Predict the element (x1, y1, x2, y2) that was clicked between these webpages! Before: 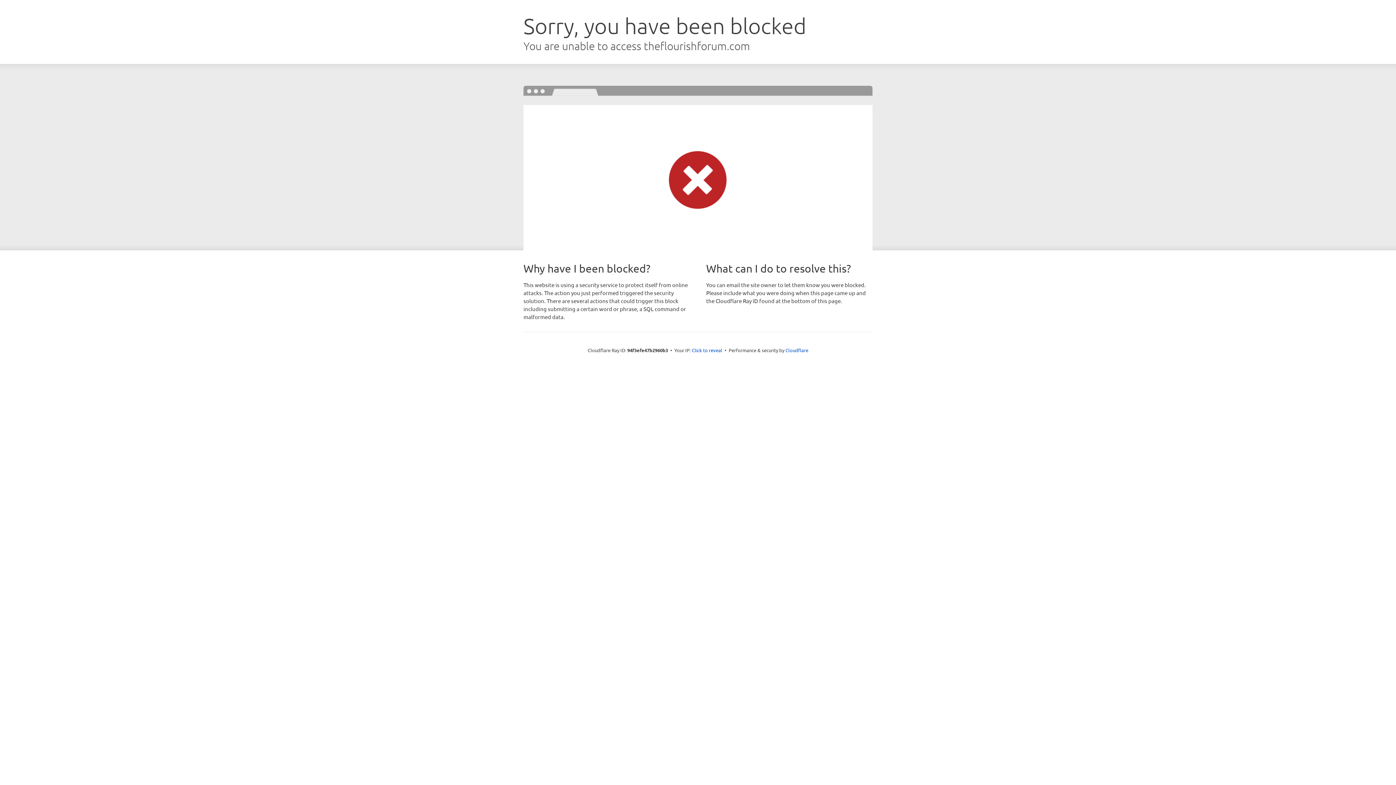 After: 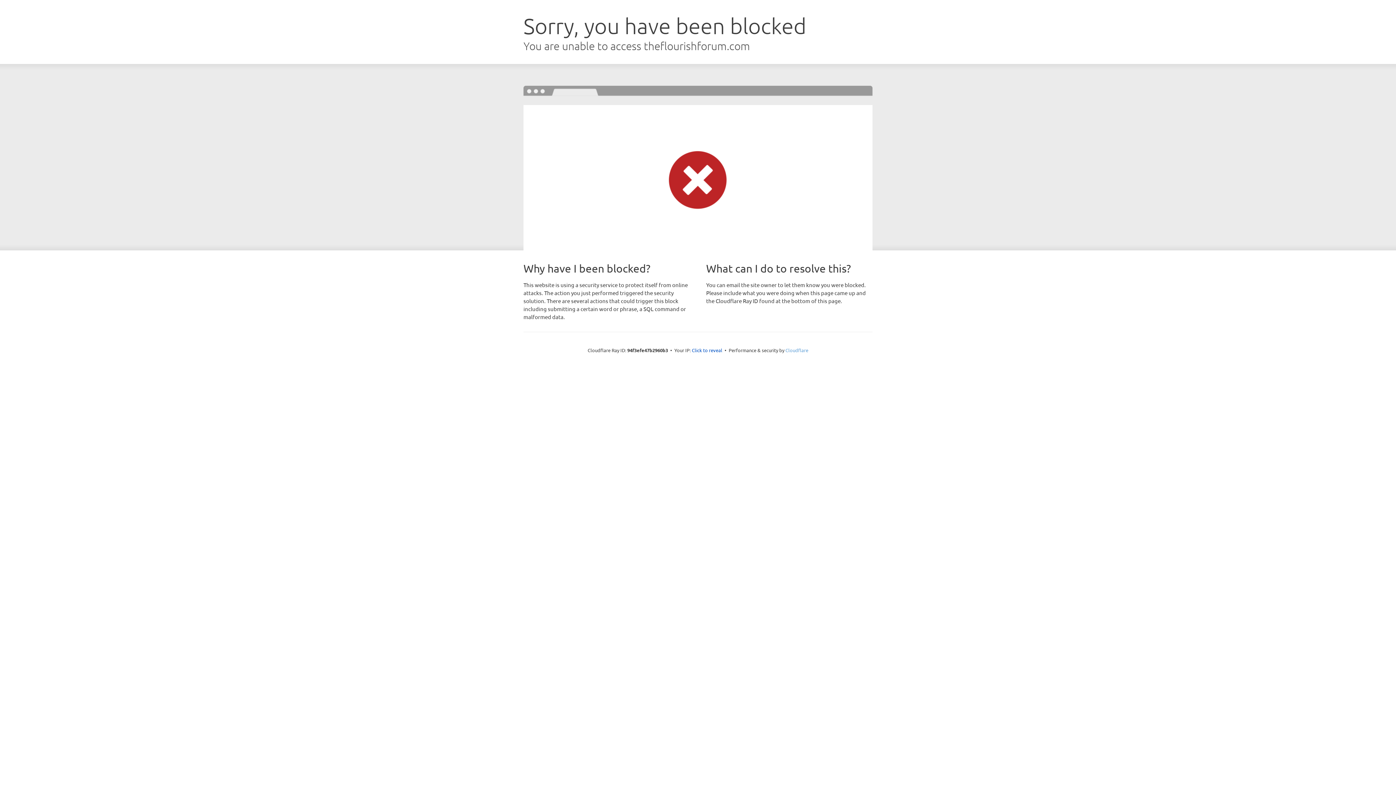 Action: label: Cloudflare bbox: (785, 347, 808, 353)